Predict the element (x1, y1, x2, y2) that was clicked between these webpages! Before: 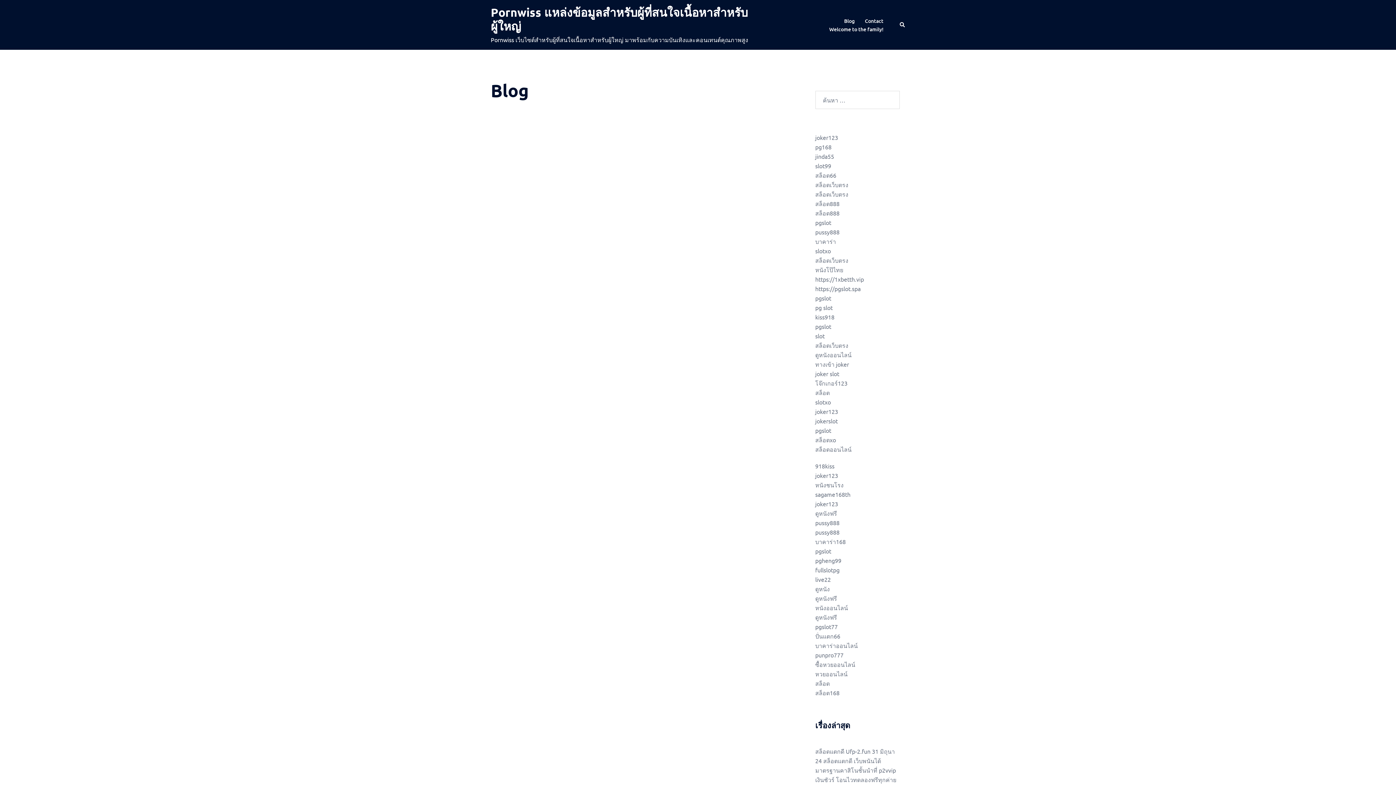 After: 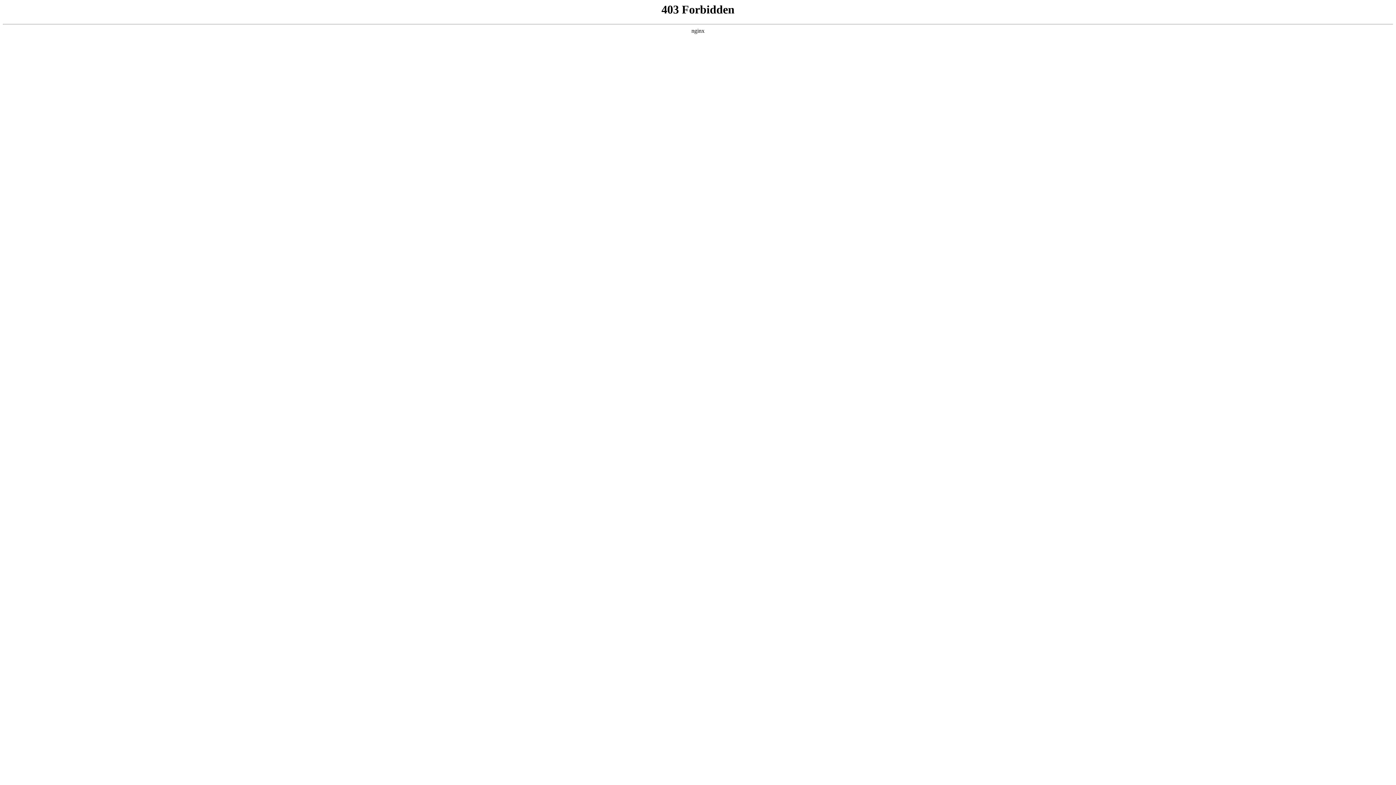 Action: label: pussy888 bbox: (815, 528, 839, 536)